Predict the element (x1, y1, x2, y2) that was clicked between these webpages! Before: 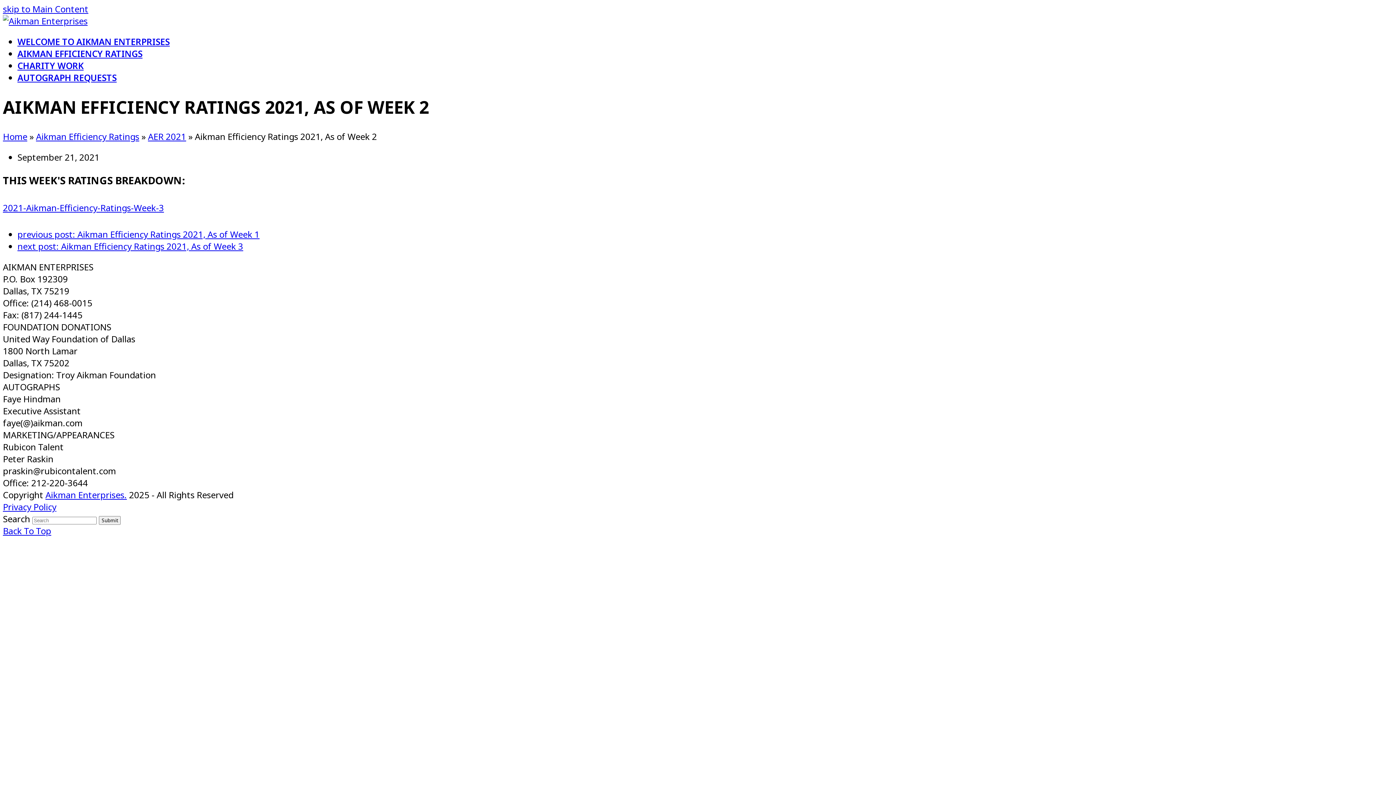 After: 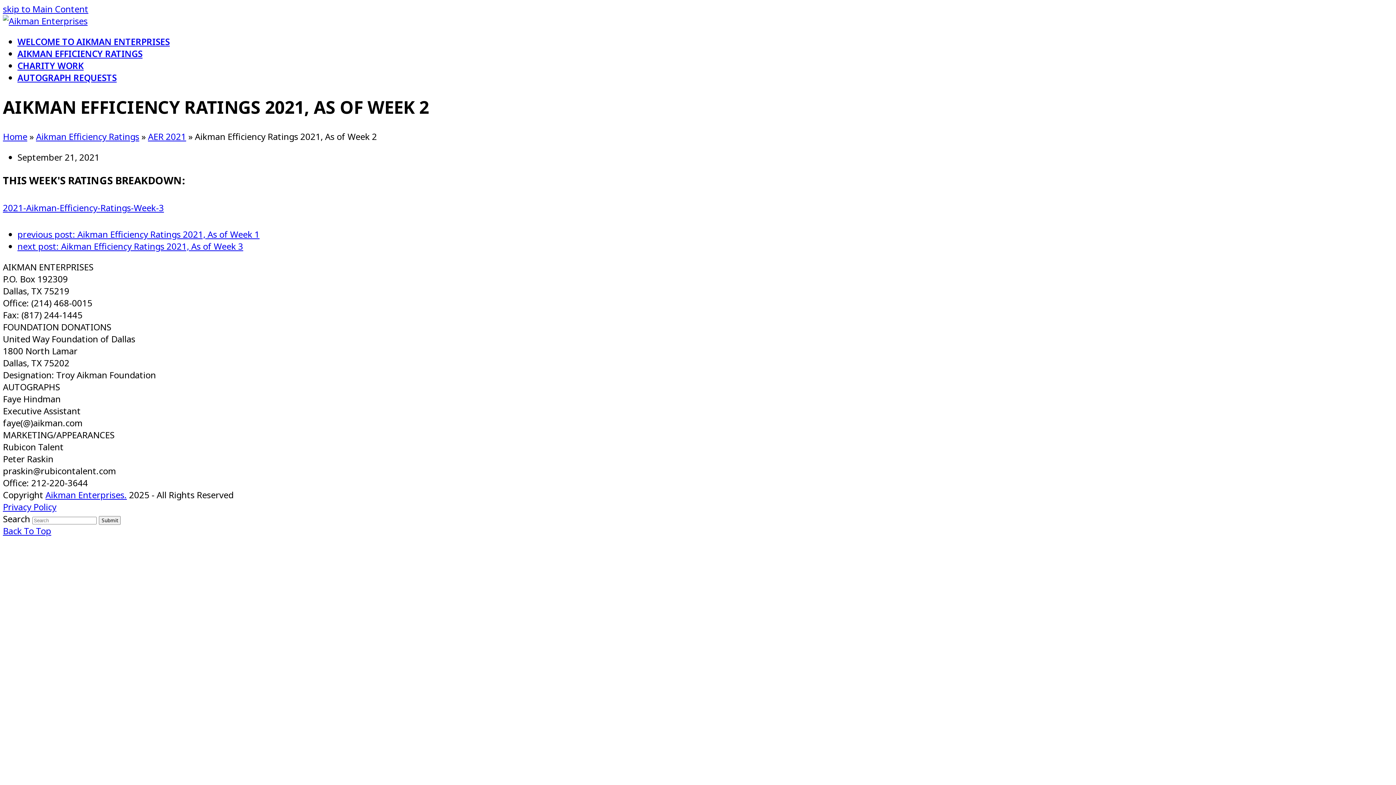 Action: label: skip to Main Content bbox: (2, 2, 88, 14)